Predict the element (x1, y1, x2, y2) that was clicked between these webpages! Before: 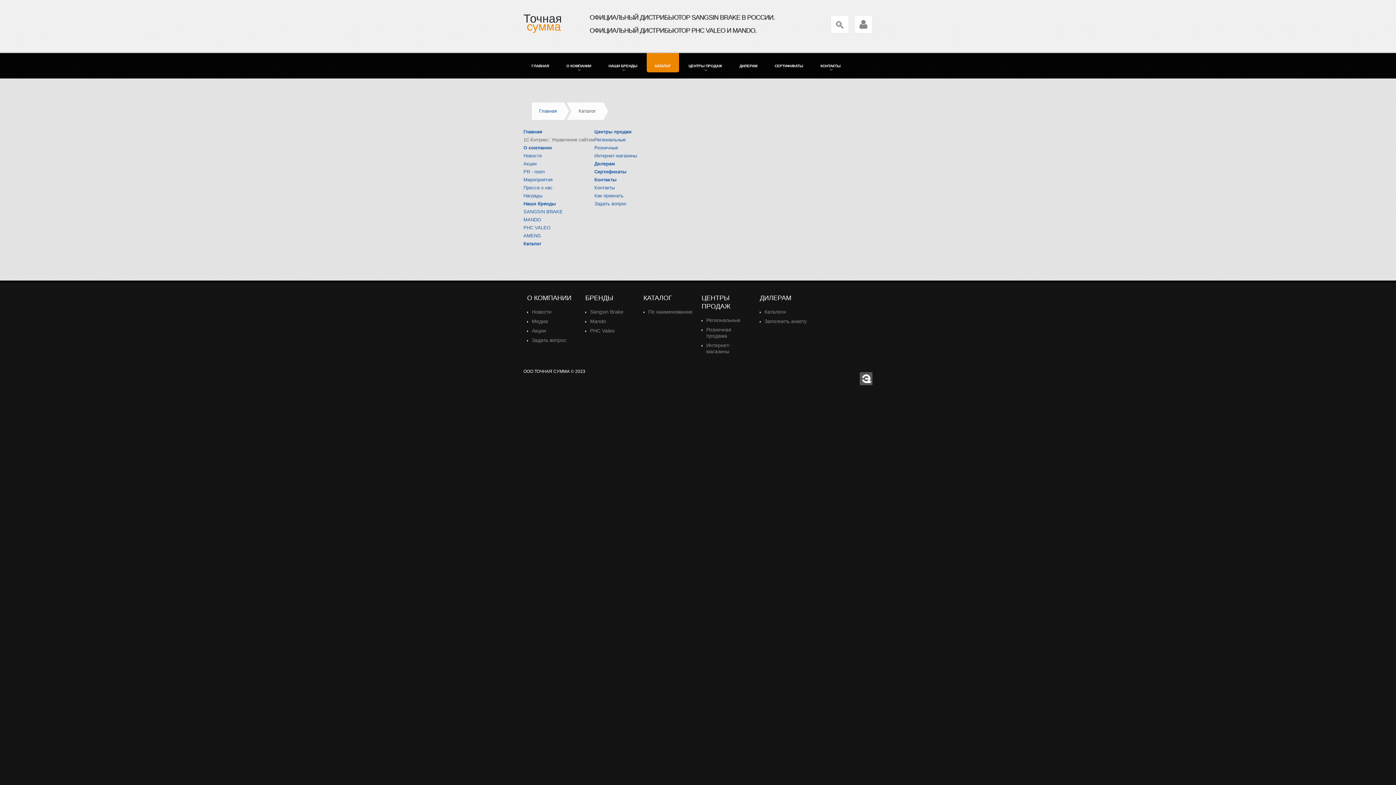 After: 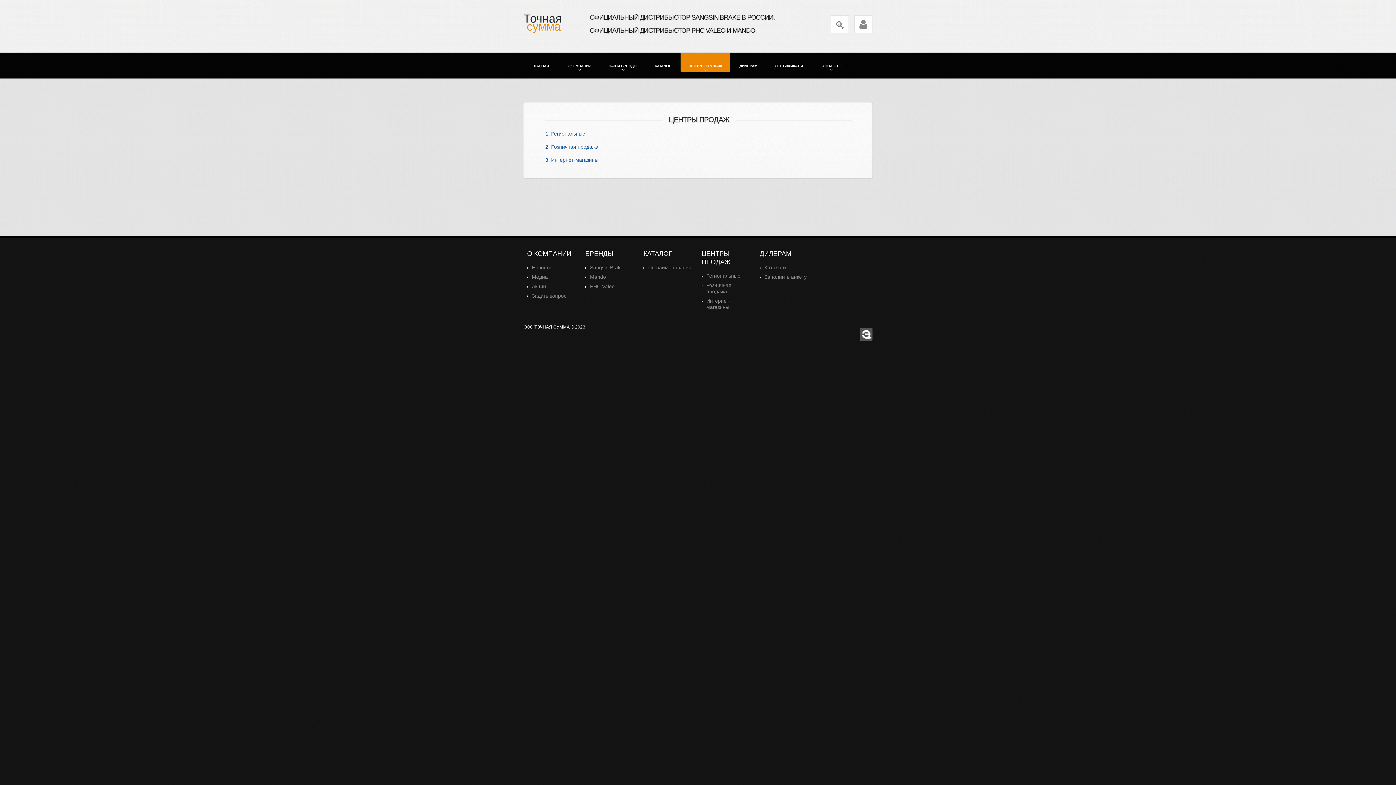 Action: bbox: (680, 53, 730, 72) label: ЦЕНТРЫ ПРОДАЖ
»